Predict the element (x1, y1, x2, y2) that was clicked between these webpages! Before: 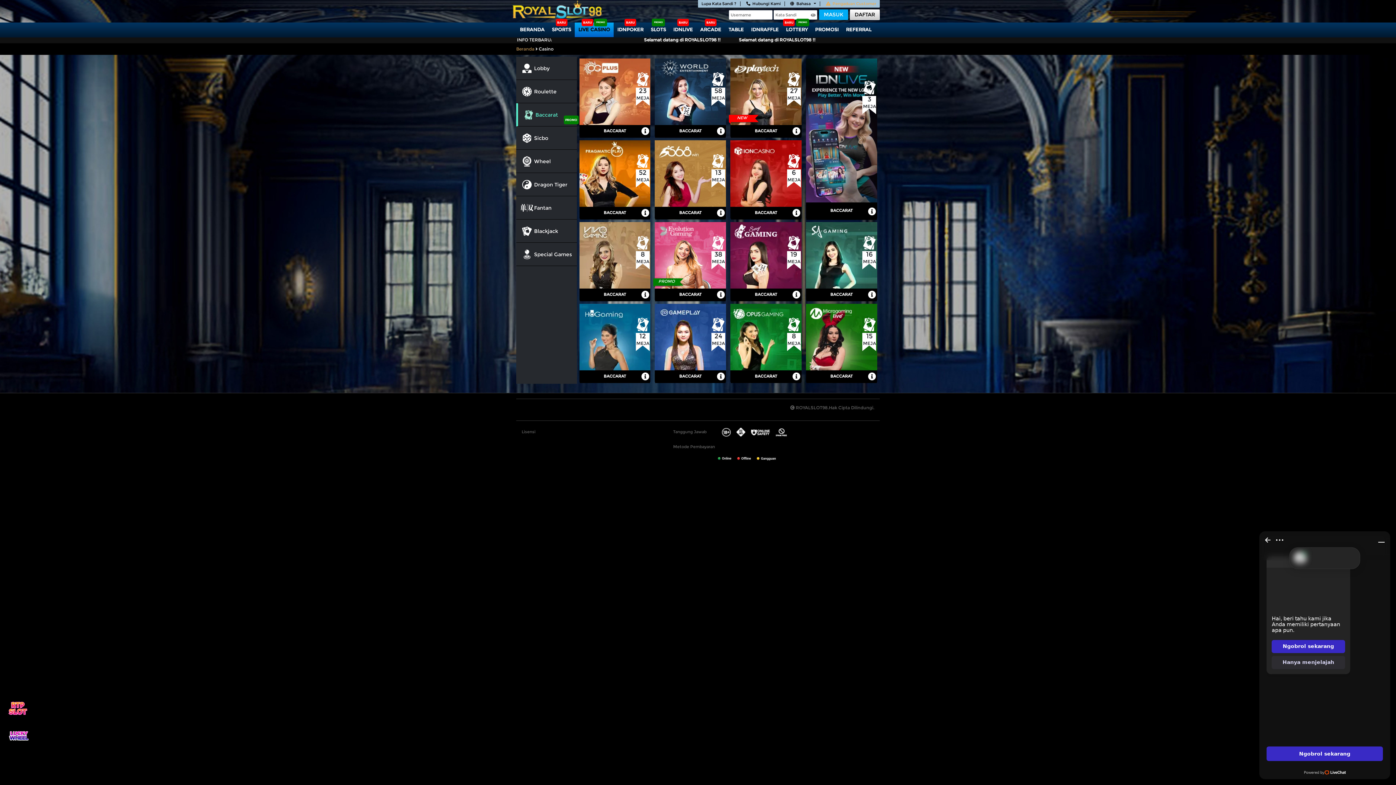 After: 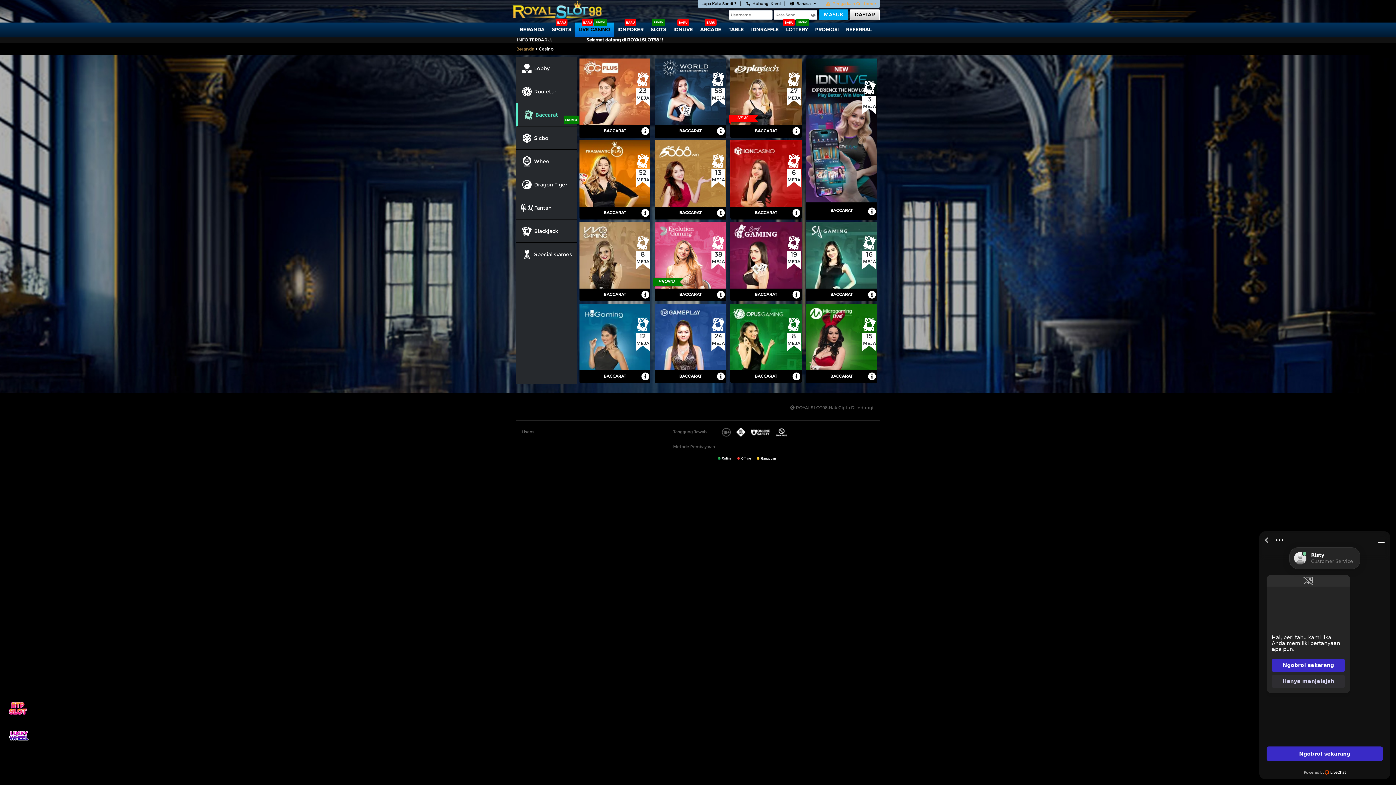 Action: bbox: (720, 426, 731, 438)